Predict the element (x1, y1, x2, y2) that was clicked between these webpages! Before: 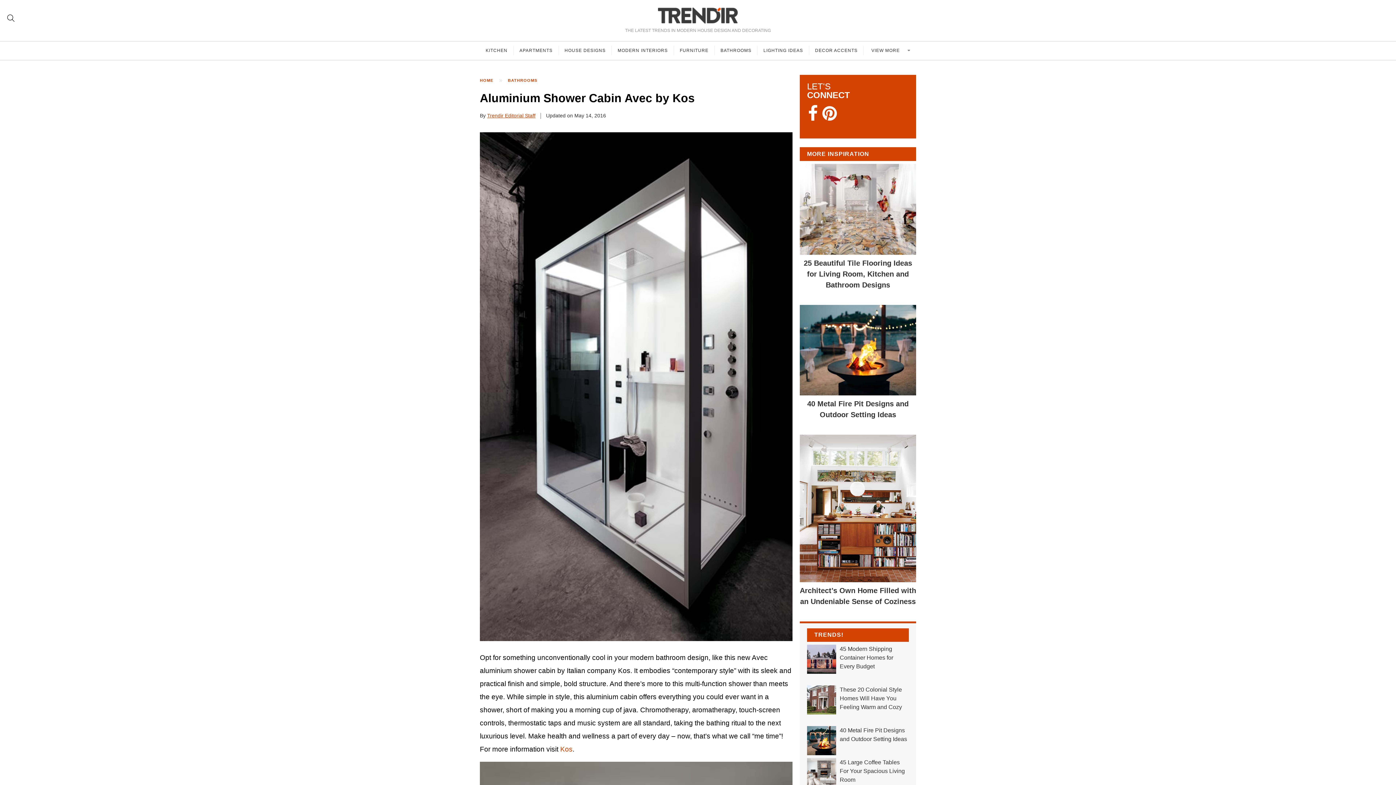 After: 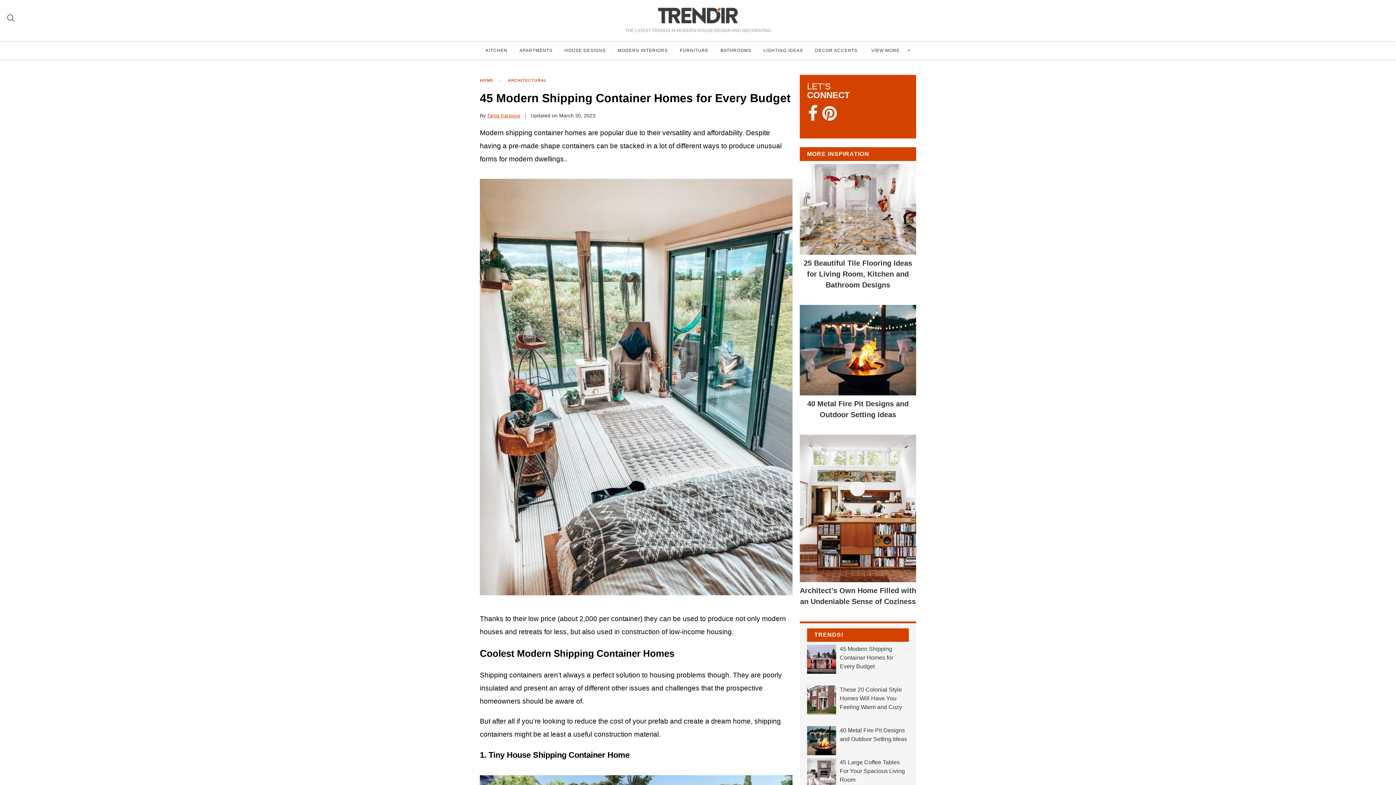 Action: bbox: (807, 645, 909, 671) label: 45 Modern Shipping Container Homes for Every Budget